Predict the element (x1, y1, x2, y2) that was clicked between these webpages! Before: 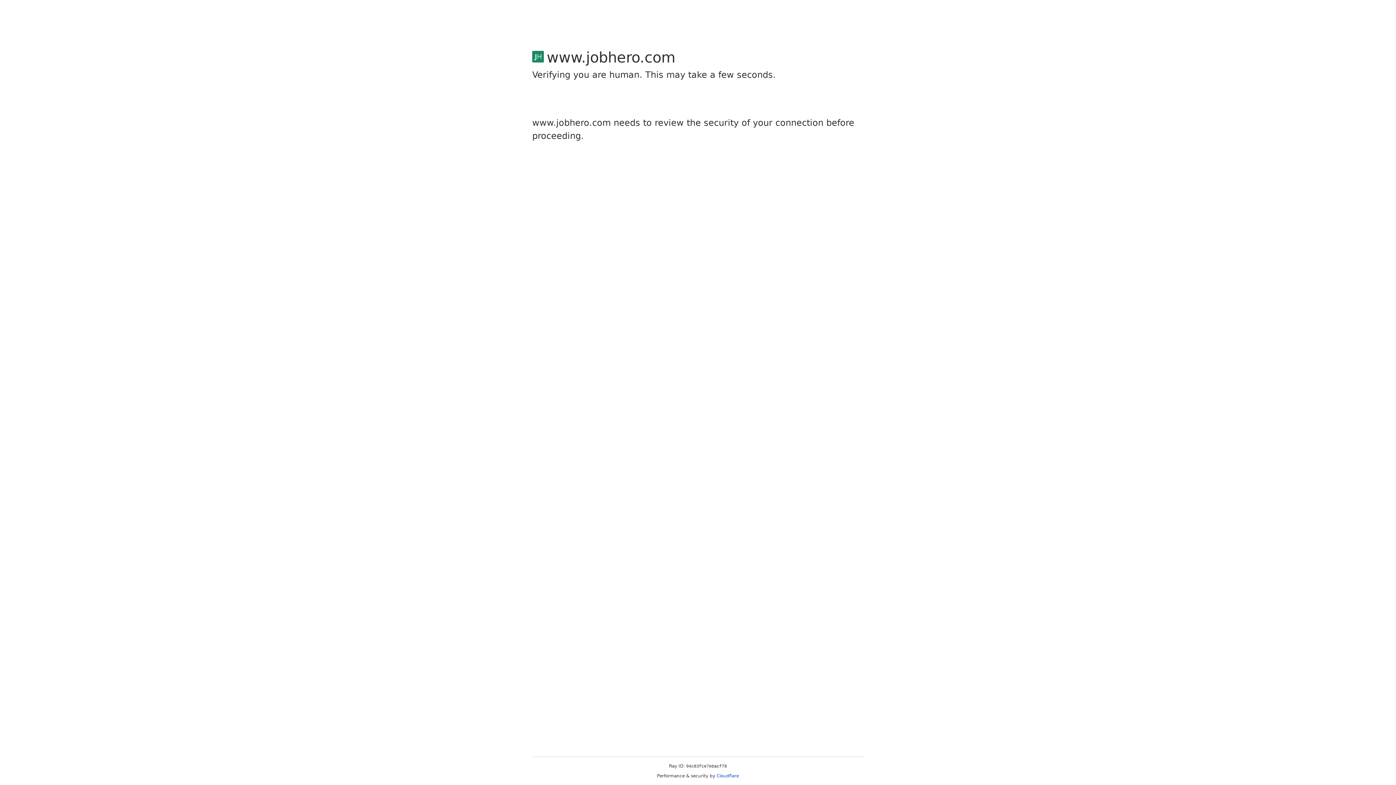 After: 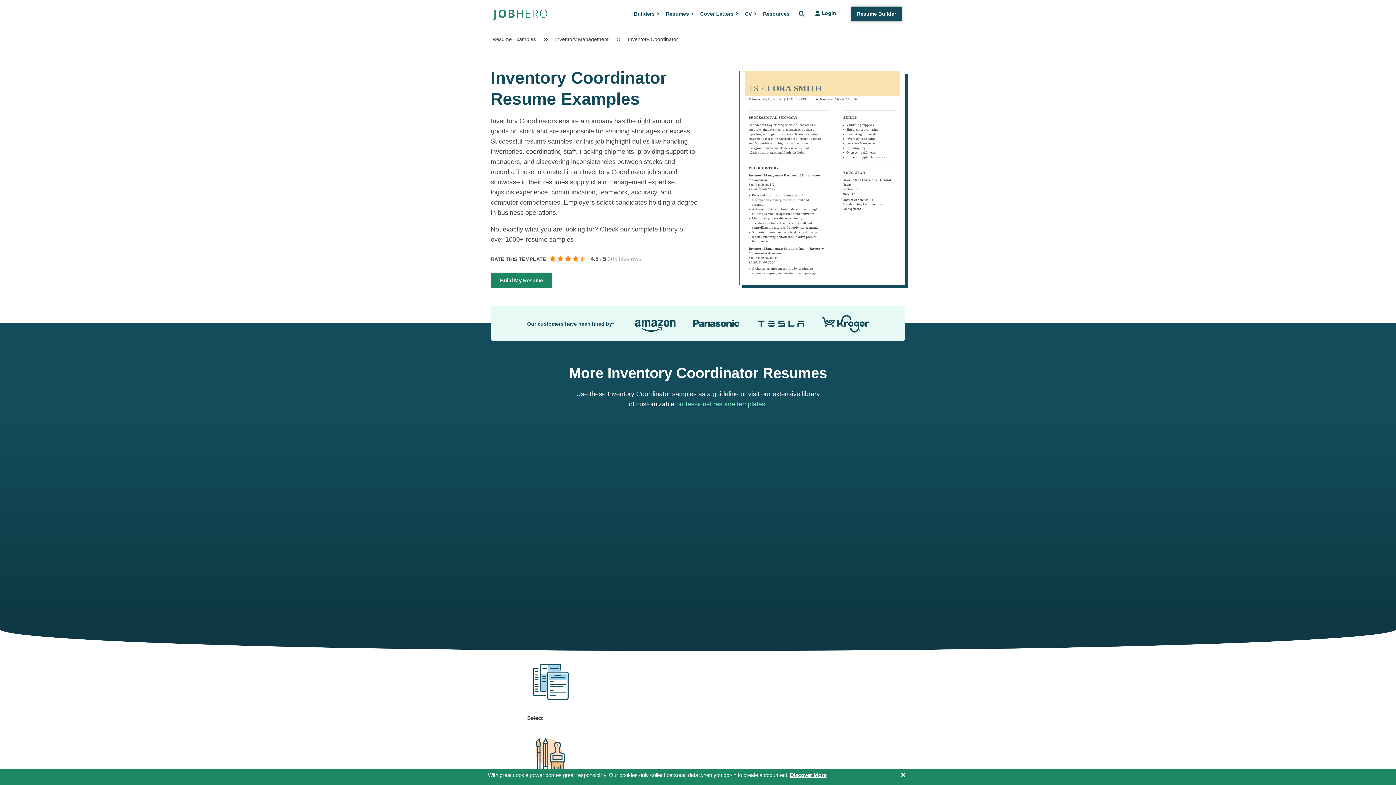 Action: bbox: (716, 773, 739, 778) label: Cloudflare